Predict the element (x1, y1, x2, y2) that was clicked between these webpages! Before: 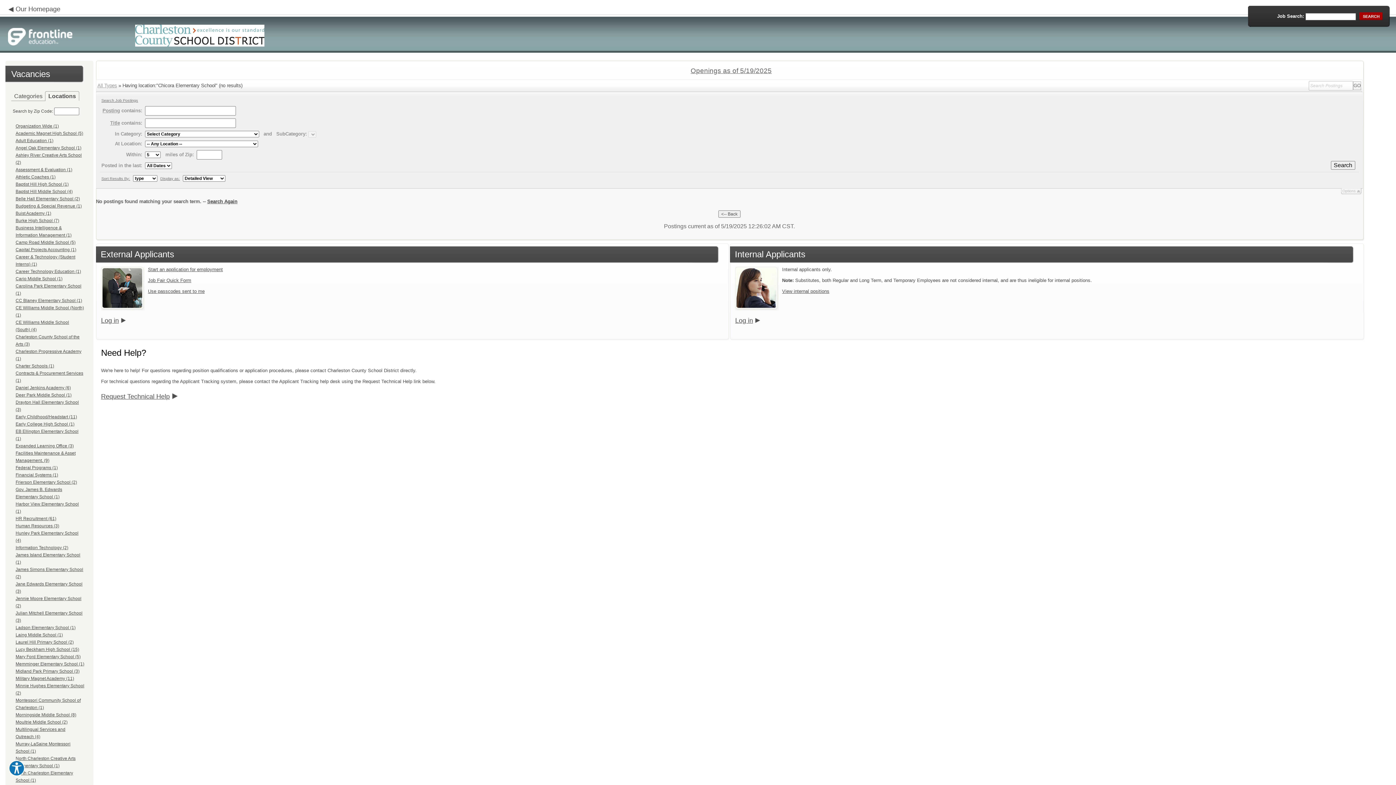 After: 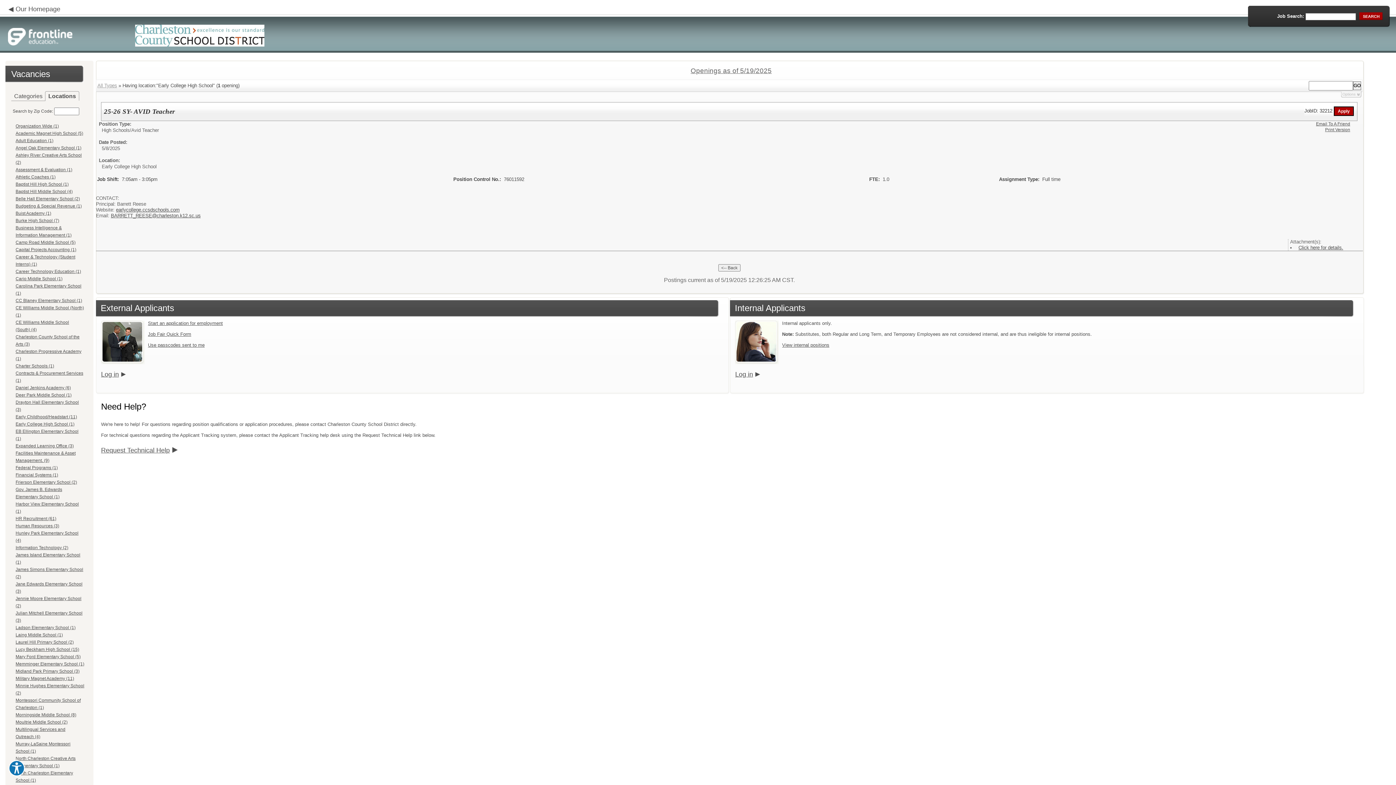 Action: label: Early College High School (1) bbox: (15, 421, 74, 427)